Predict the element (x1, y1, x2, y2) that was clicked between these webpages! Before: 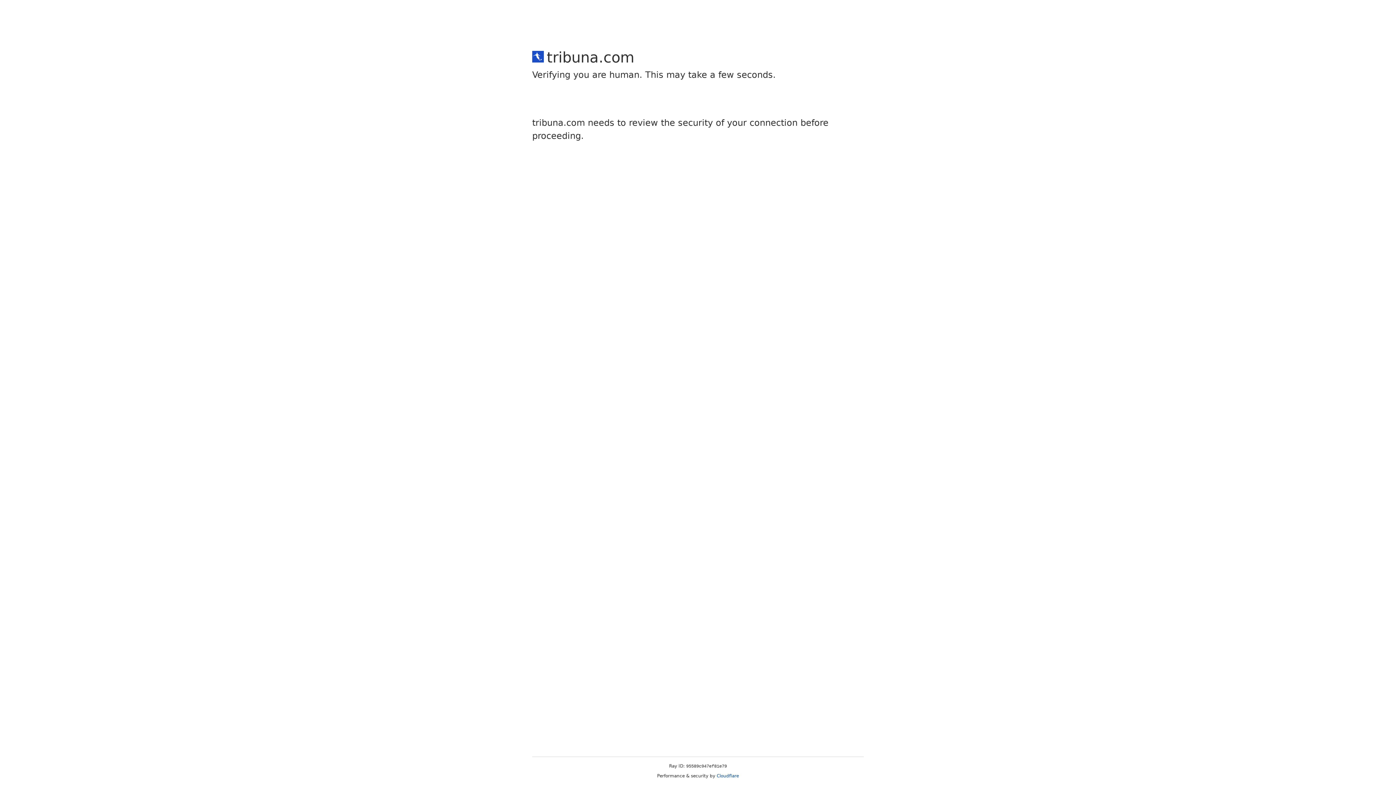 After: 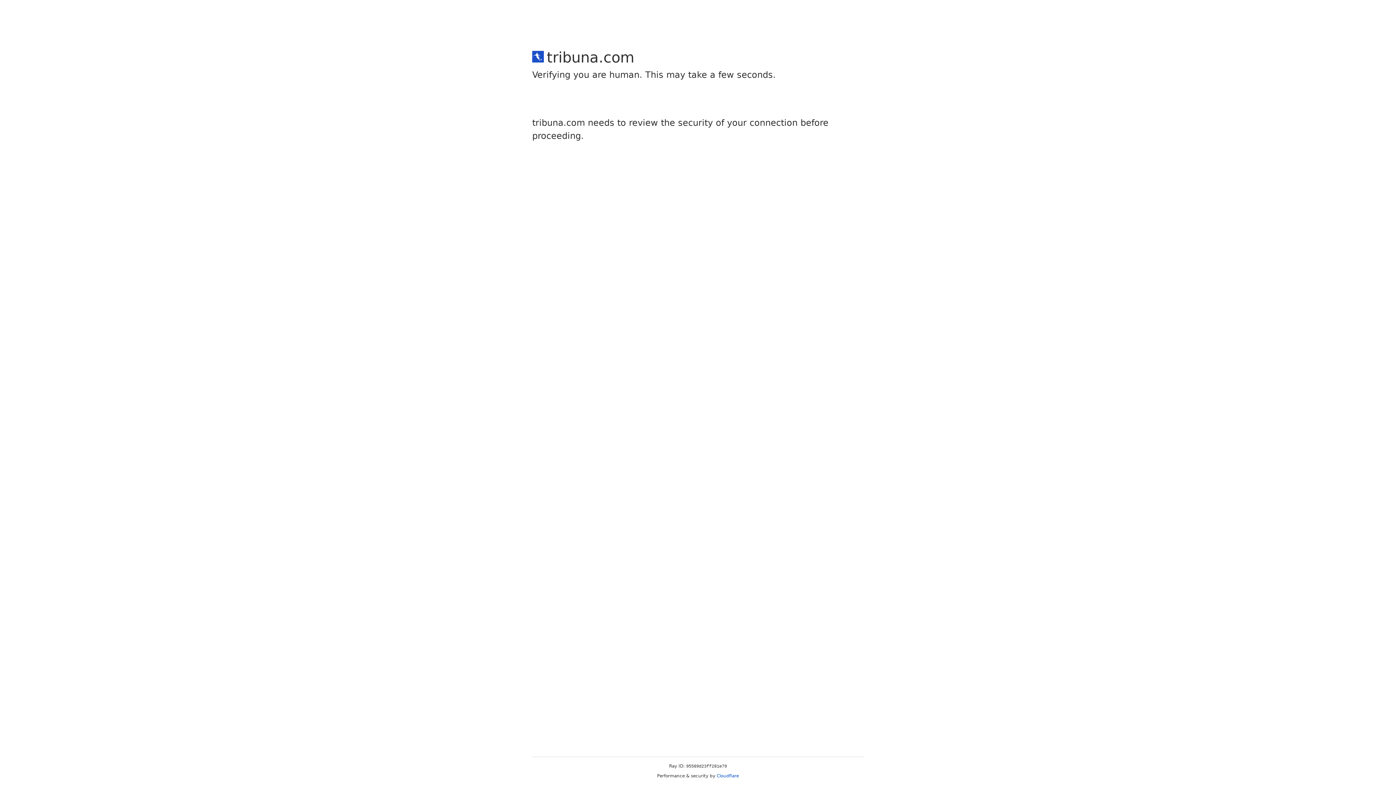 Action: bbox: (716, 773, 739, 778) label: Cloudflare